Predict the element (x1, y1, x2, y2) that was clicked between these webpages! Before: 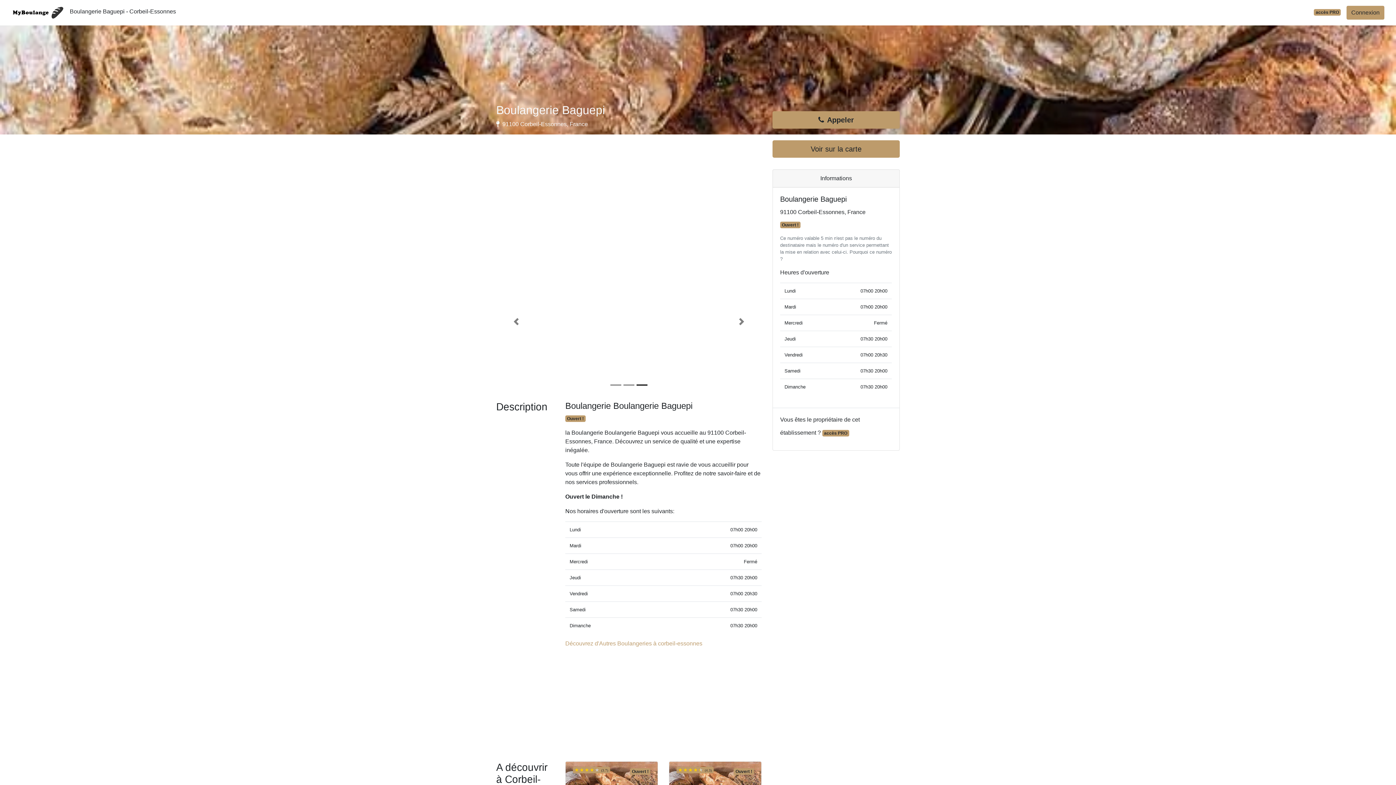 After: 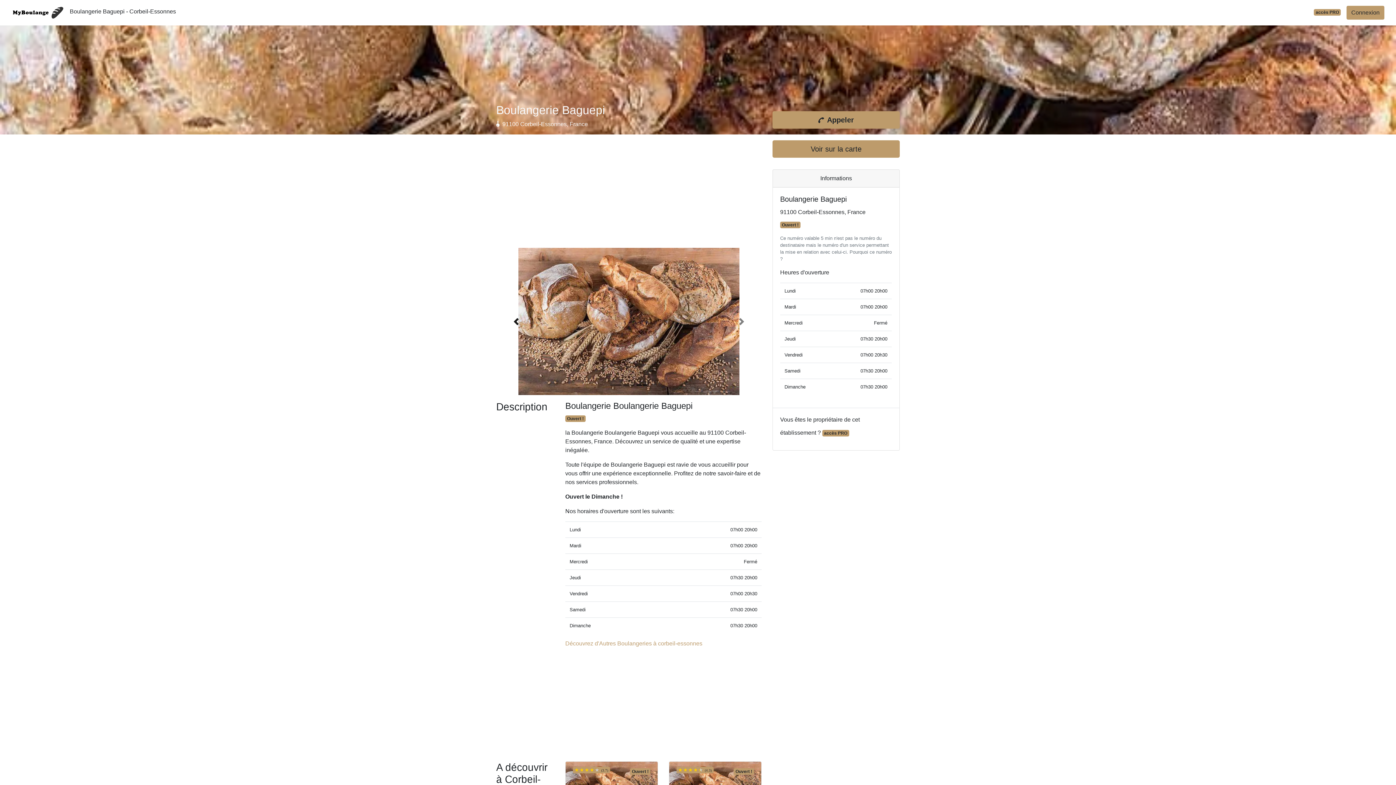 Action: label: Previous bbox: (496, 248, 536, 395)